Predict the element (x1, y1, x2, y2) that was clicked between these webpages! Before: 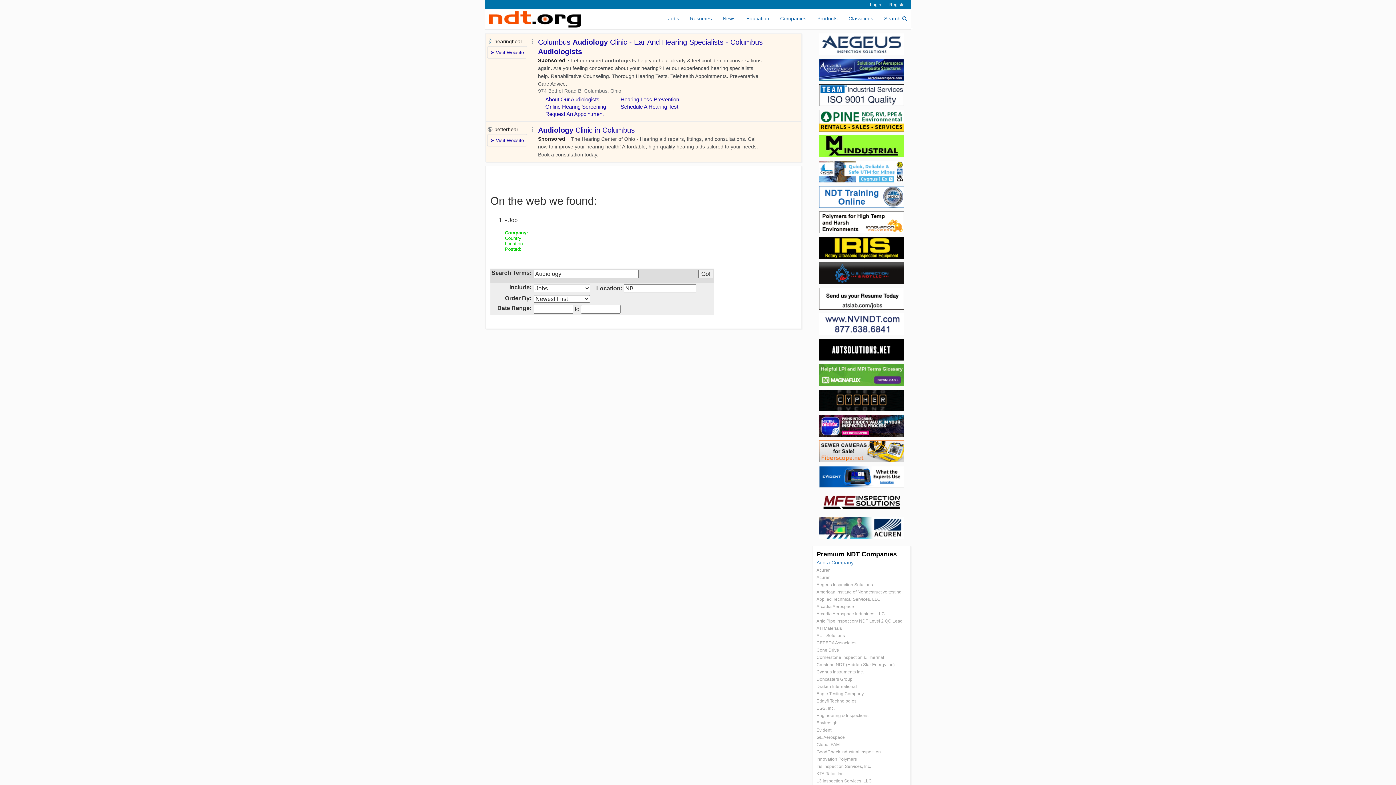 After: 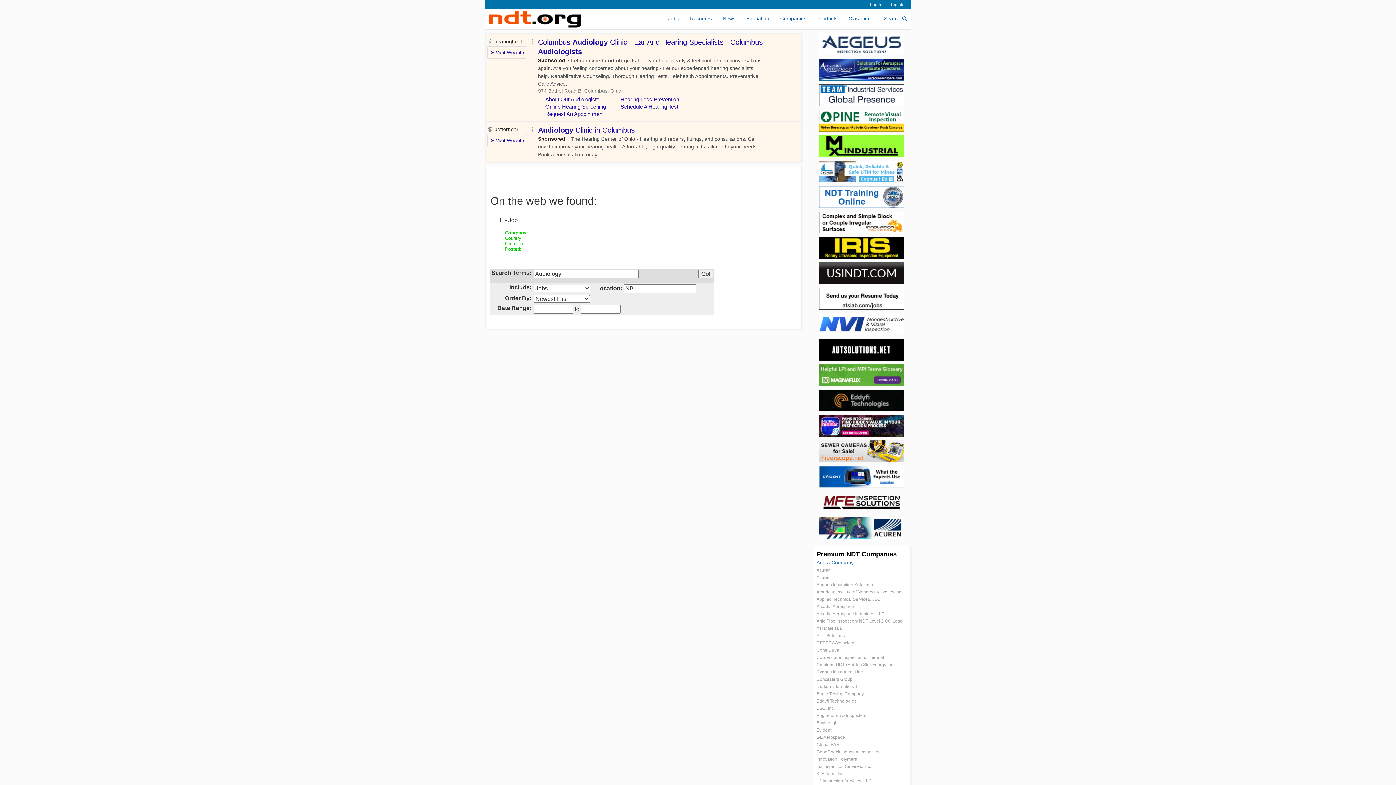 Action: bbox: (819, 473, 904, 479)